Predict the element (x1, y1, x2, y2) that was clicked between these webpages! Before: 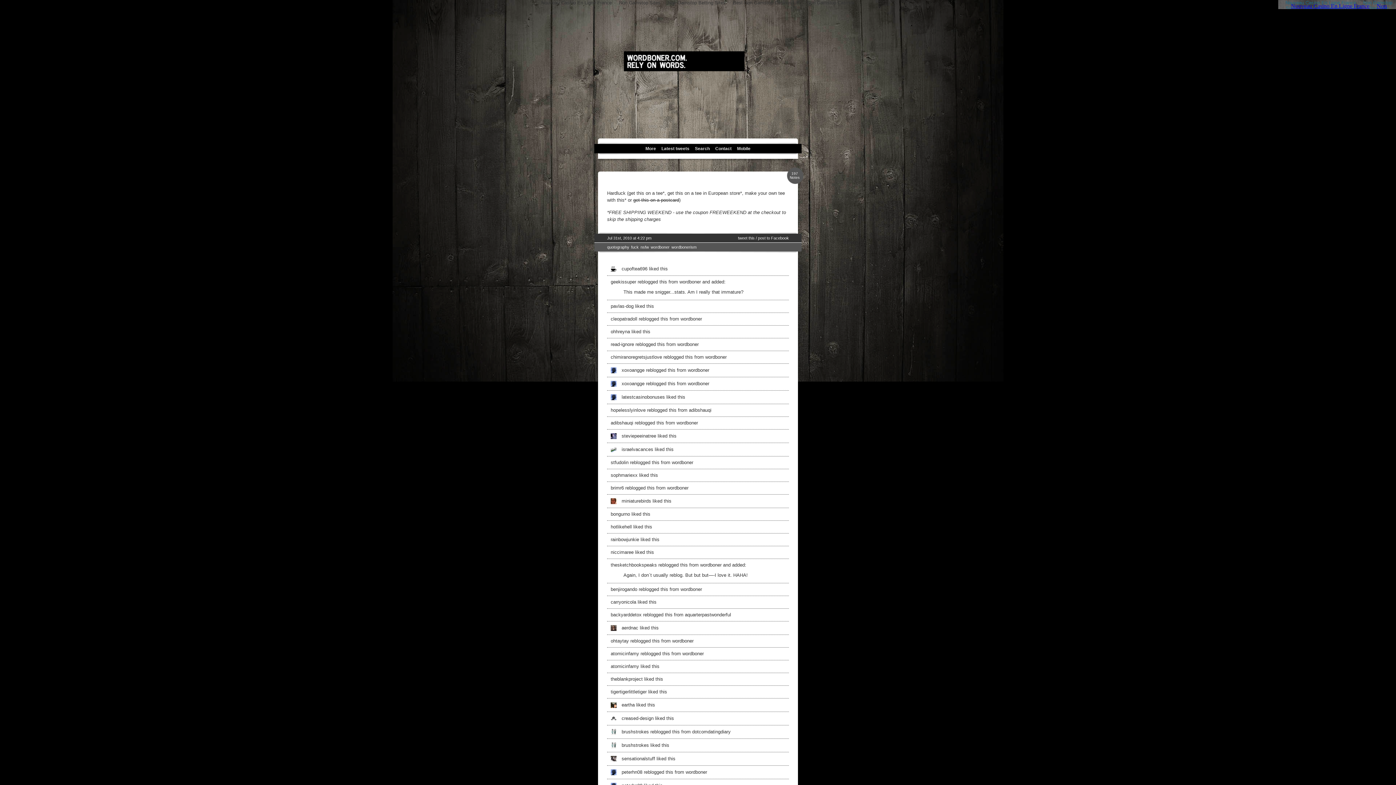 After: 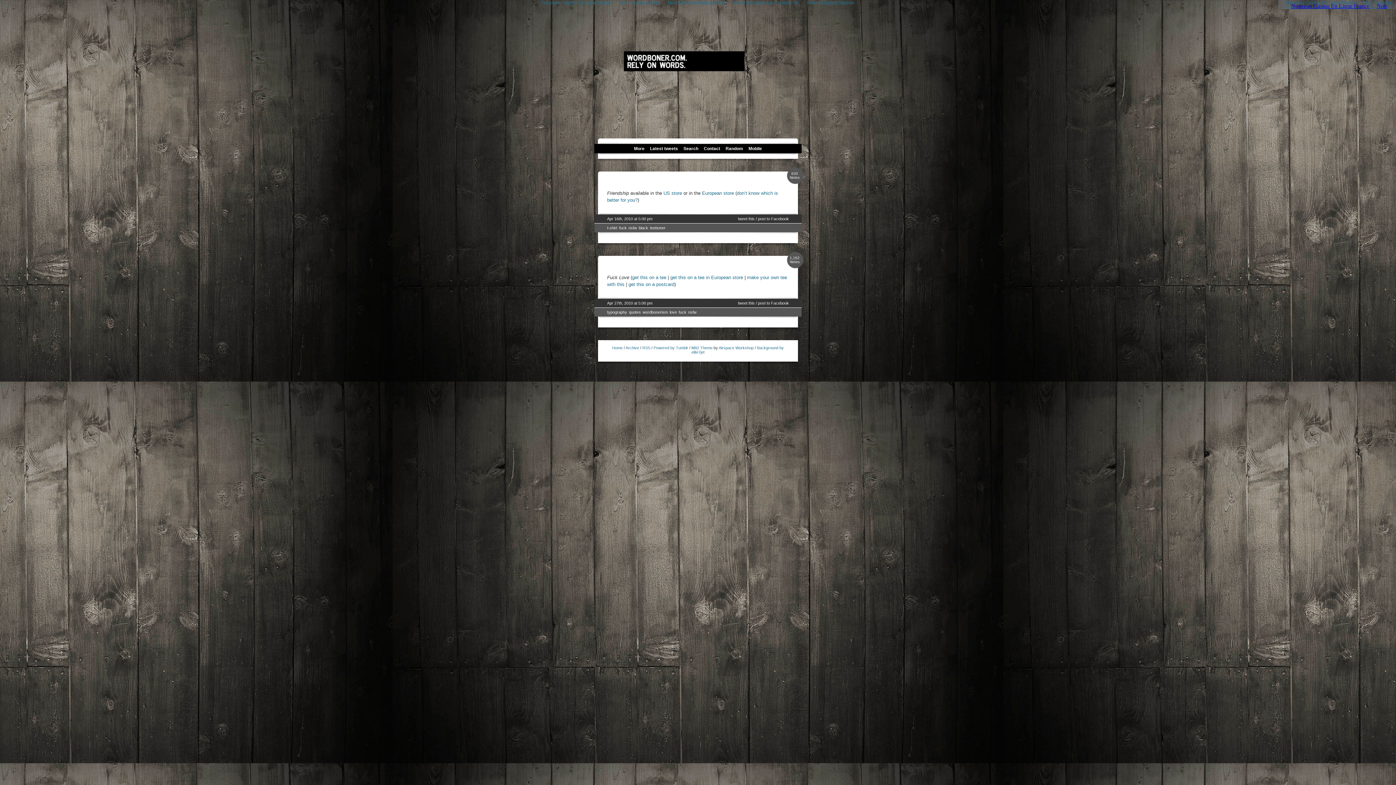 Action: bbox: (631, 245, 638, 249) label: fuck